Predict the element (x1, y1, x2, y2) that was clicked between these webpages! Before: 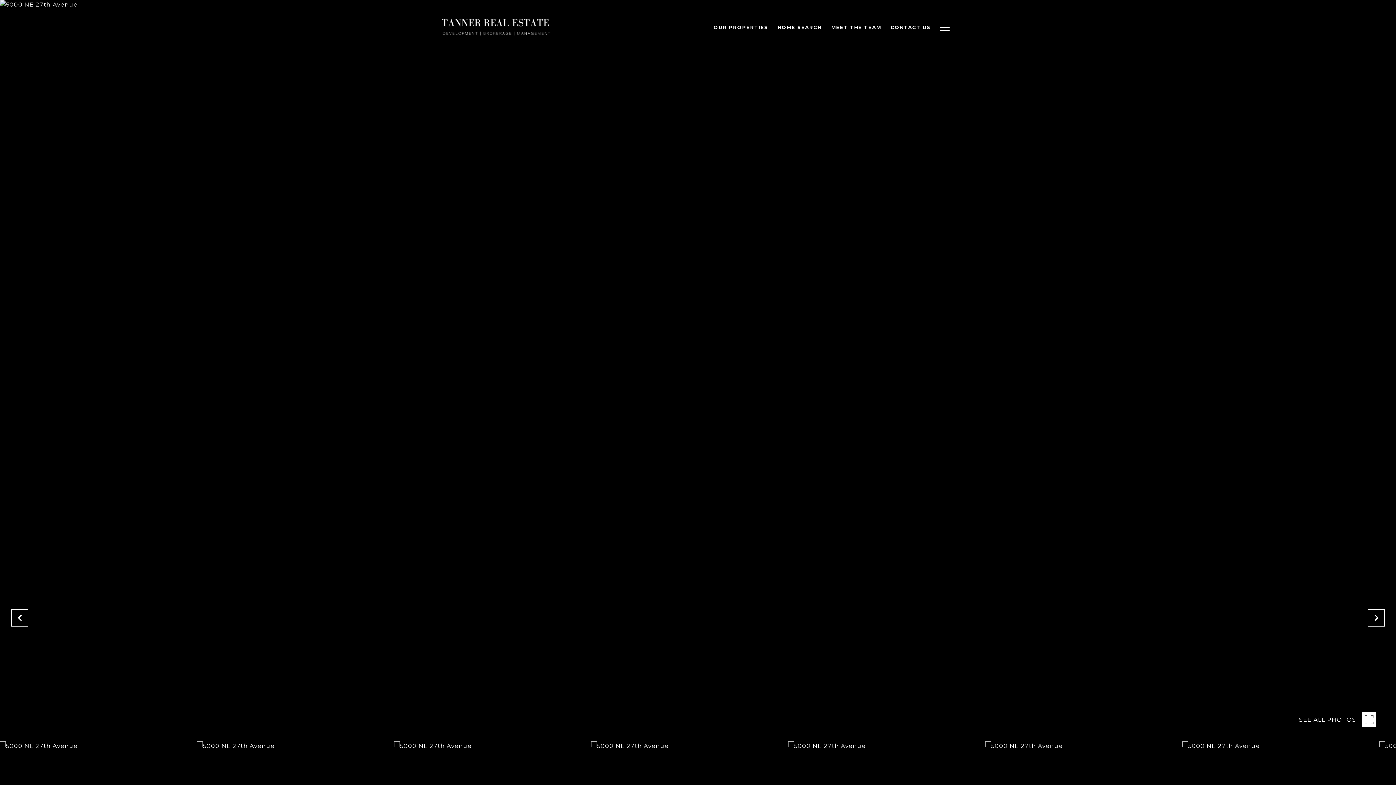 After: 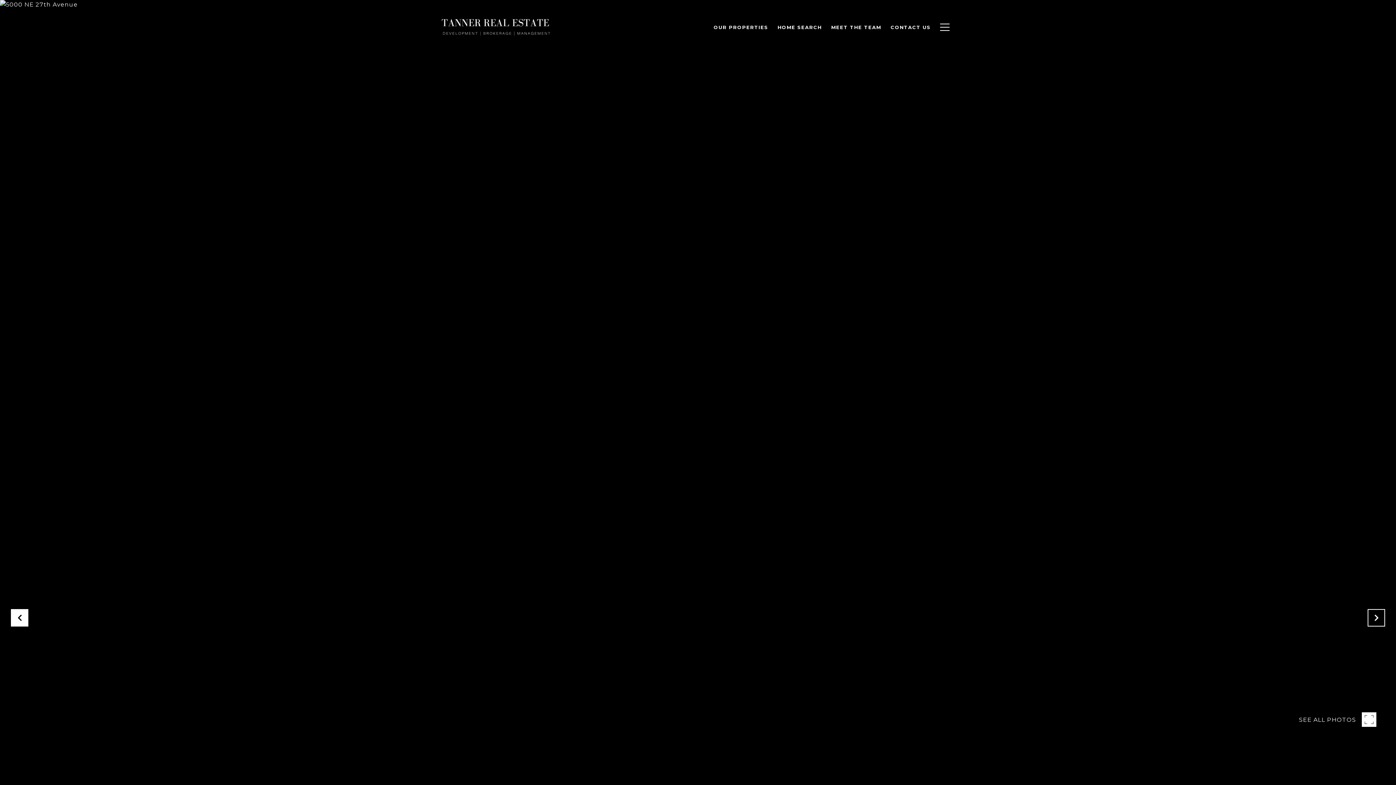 Action: bbox: (10, 609, 28, 626)